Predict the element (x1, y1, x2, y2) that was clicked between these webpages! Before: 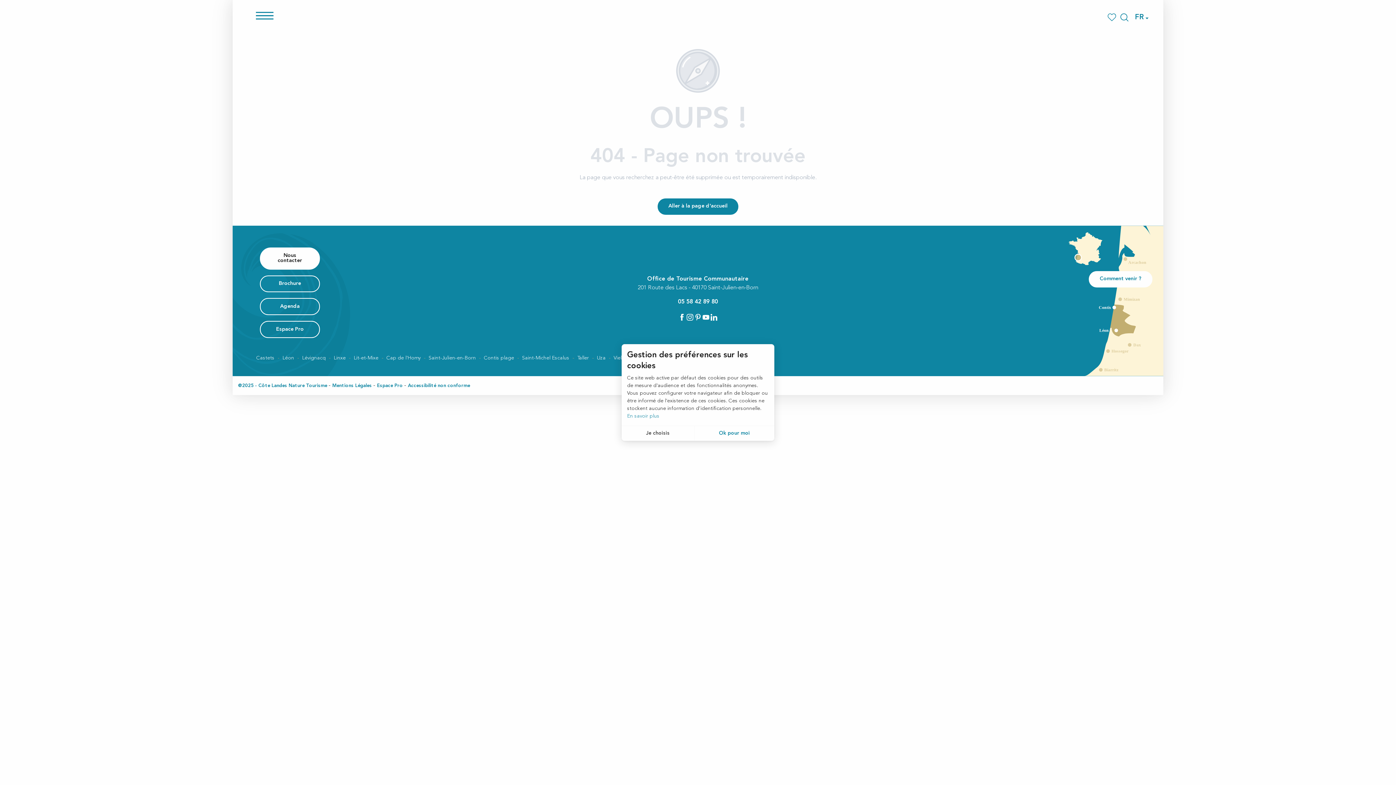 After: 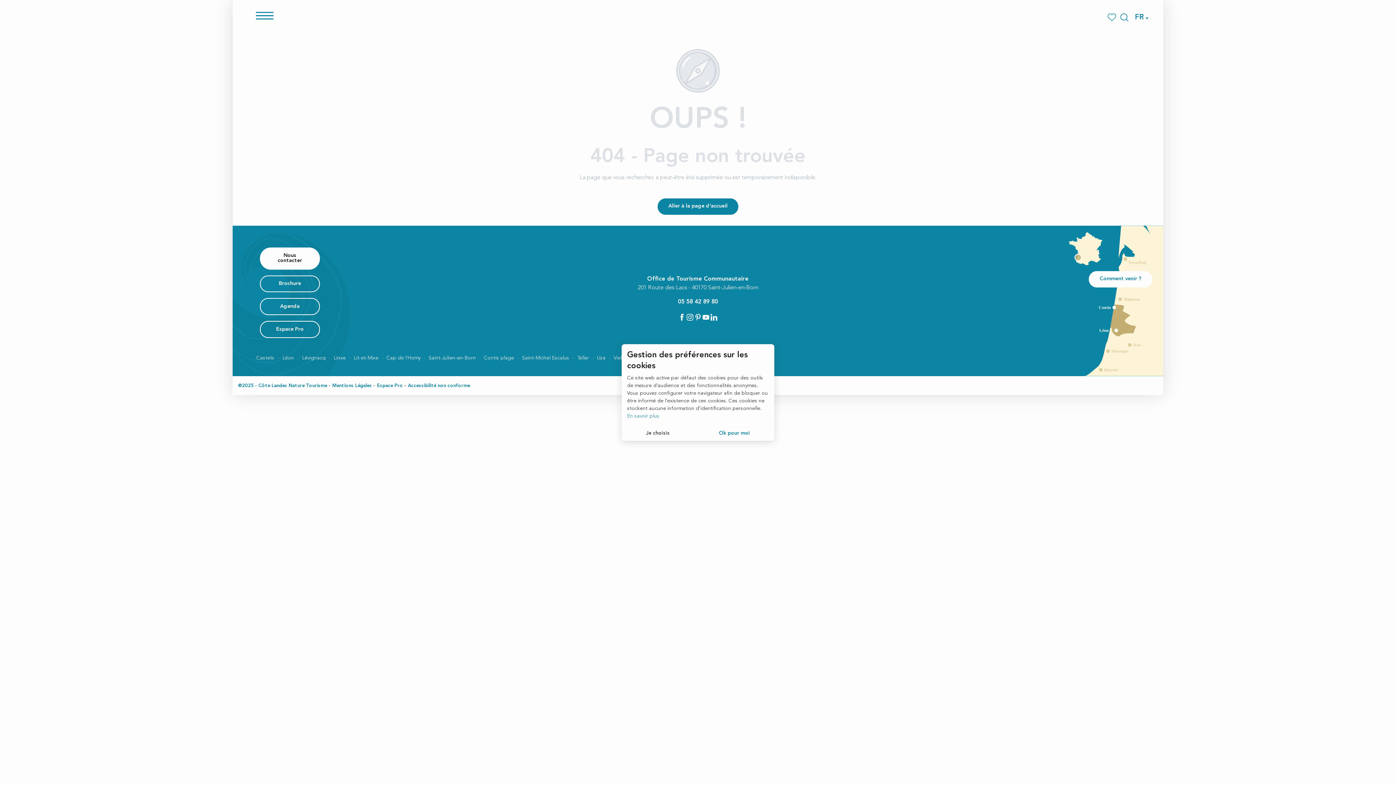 Action: bbox: (678, 317, 686, 322)